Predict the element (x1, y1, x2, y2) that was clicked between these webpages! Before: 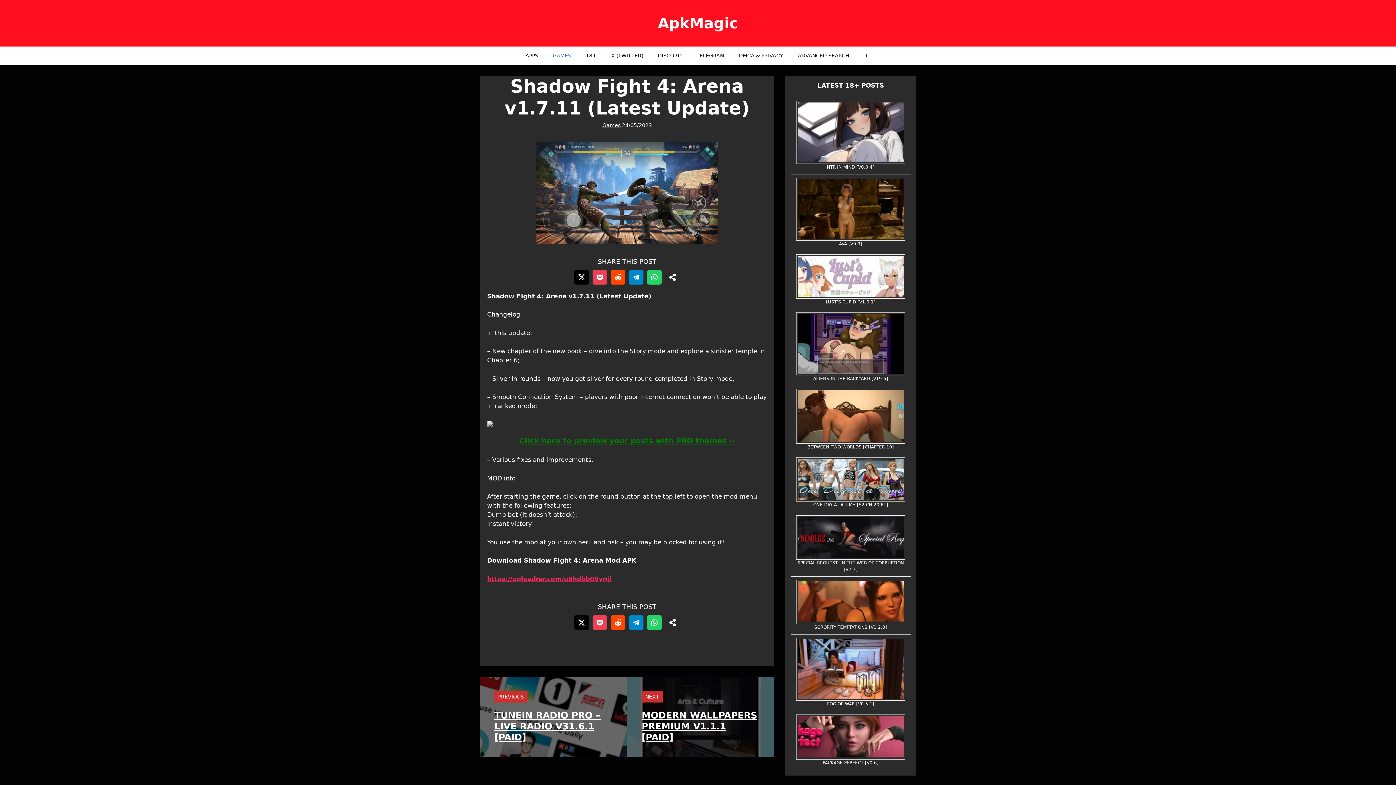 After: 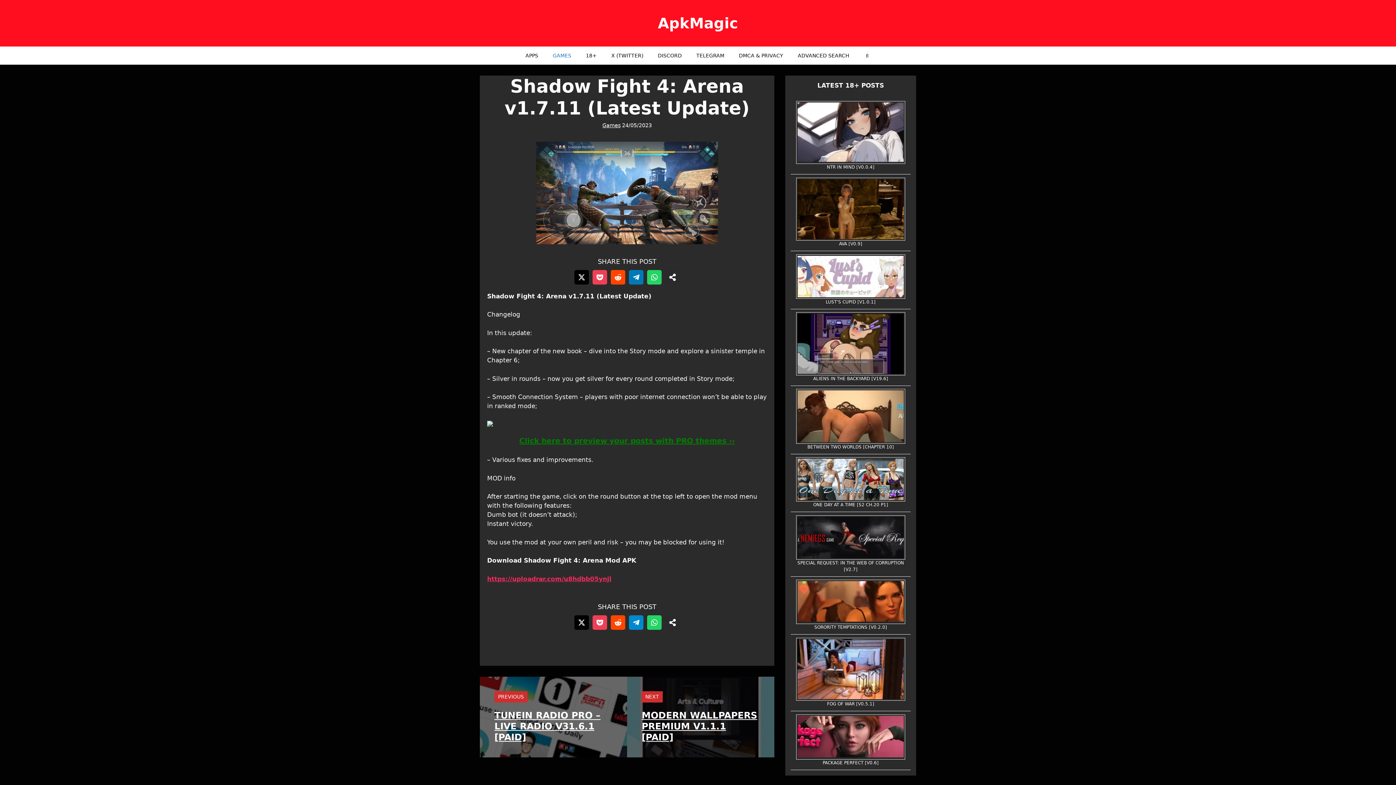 Action: label: Share on Telegram bbox: (629, 270, 643, 284)